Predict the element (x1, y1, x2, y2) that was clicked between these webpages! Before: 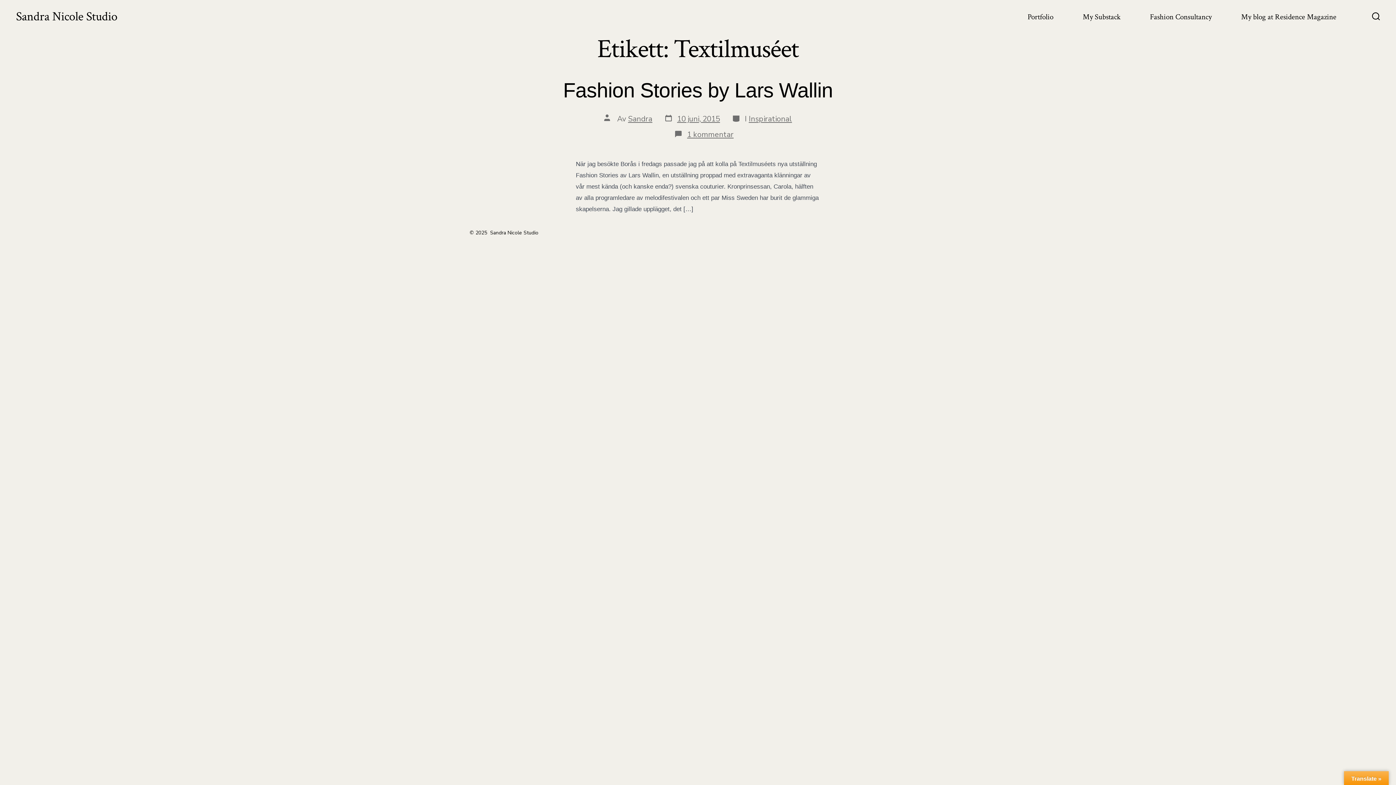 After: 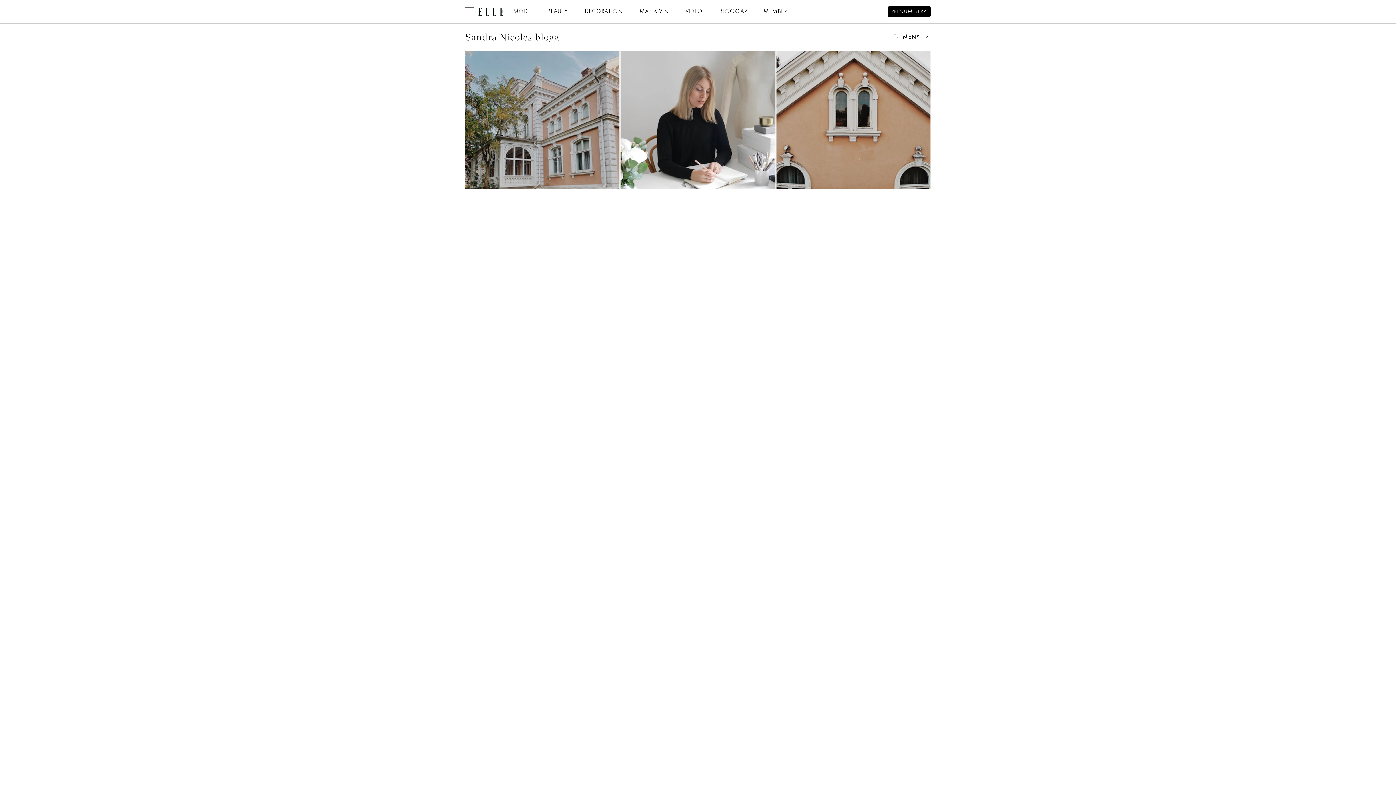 Action: label: My blog at Residence Magazine bbox: (1241, 10, 1336, 23)